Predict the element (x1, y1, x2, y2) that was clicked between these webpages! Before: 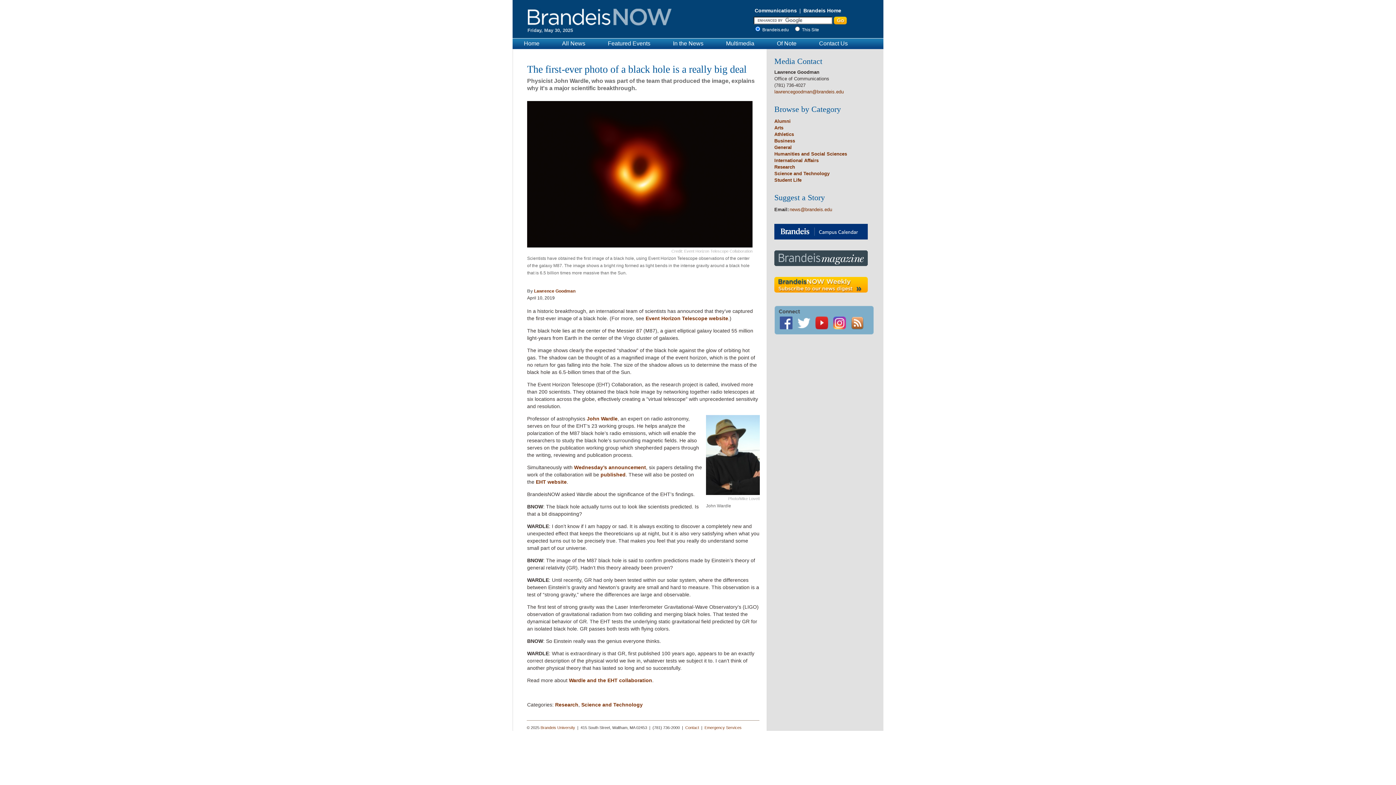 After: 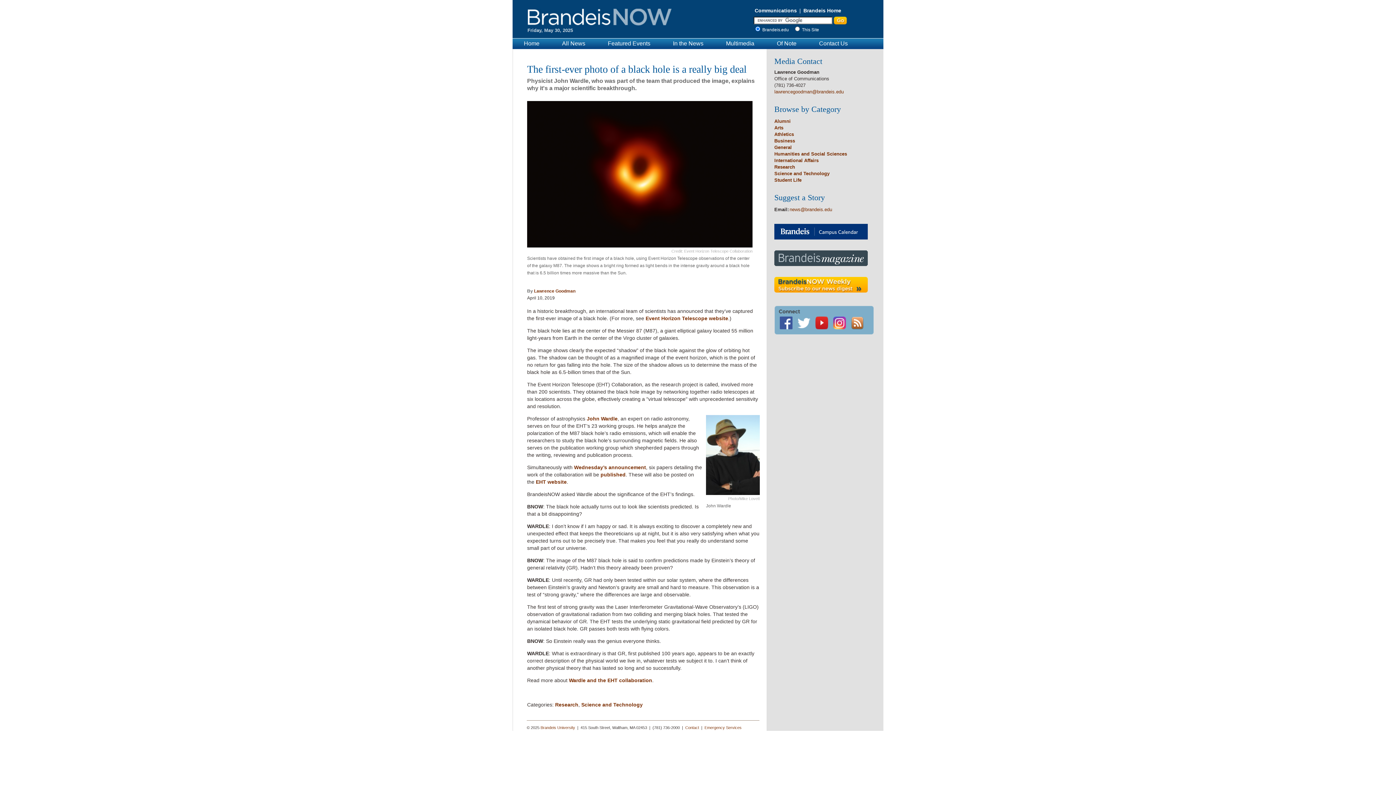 Action: bbox: (774, 224, 869, 239)